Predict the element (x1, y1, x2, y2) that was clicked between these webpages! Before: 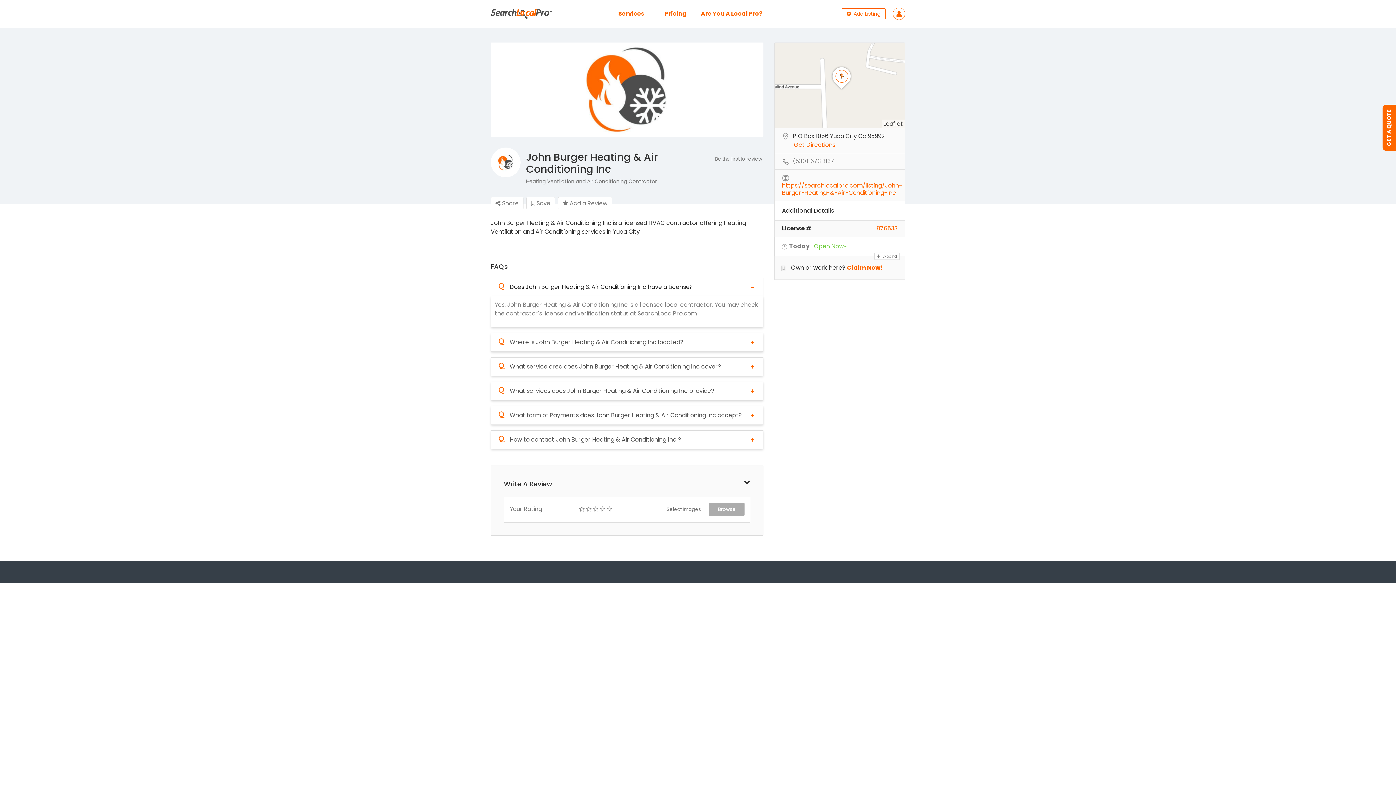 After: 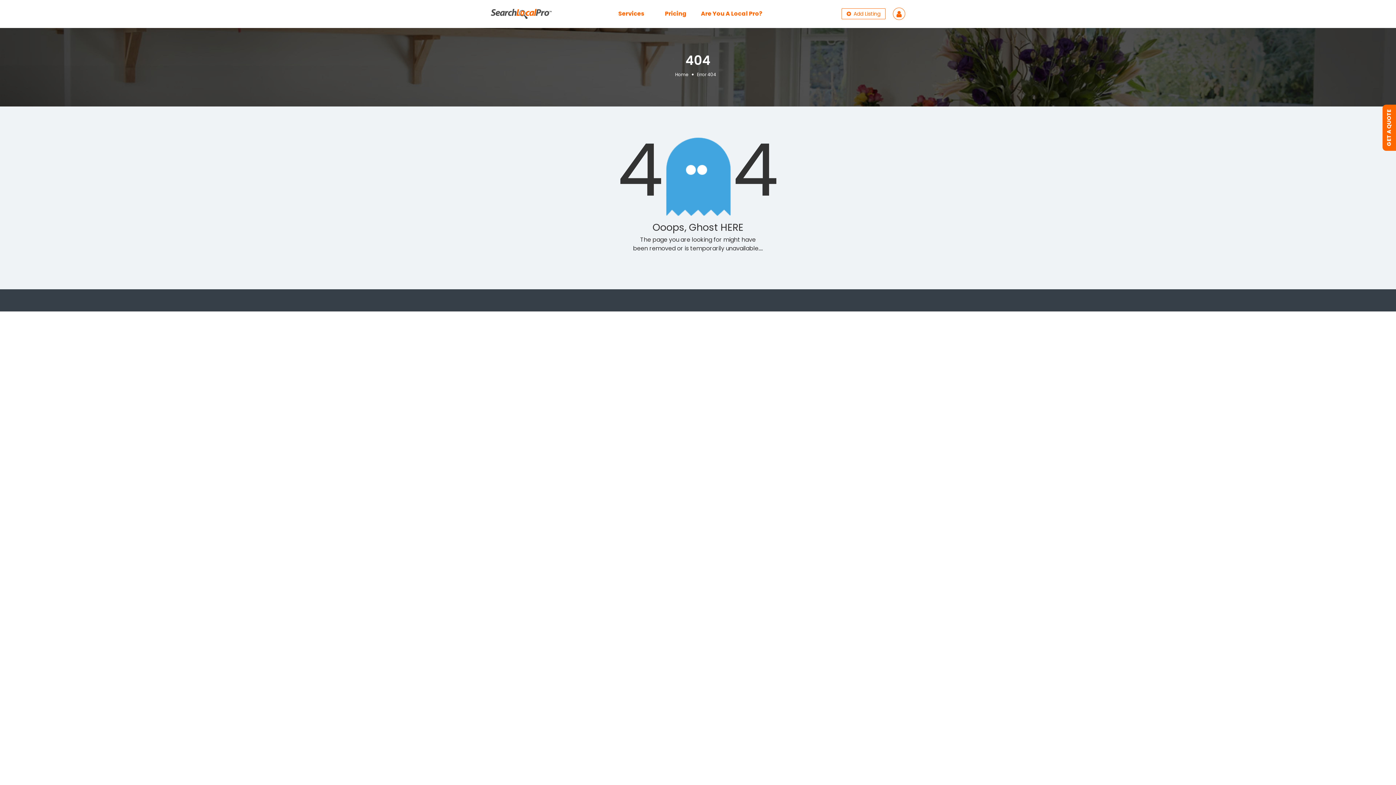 Action: bbox: (665, 9, 686, 17) label: Pricing